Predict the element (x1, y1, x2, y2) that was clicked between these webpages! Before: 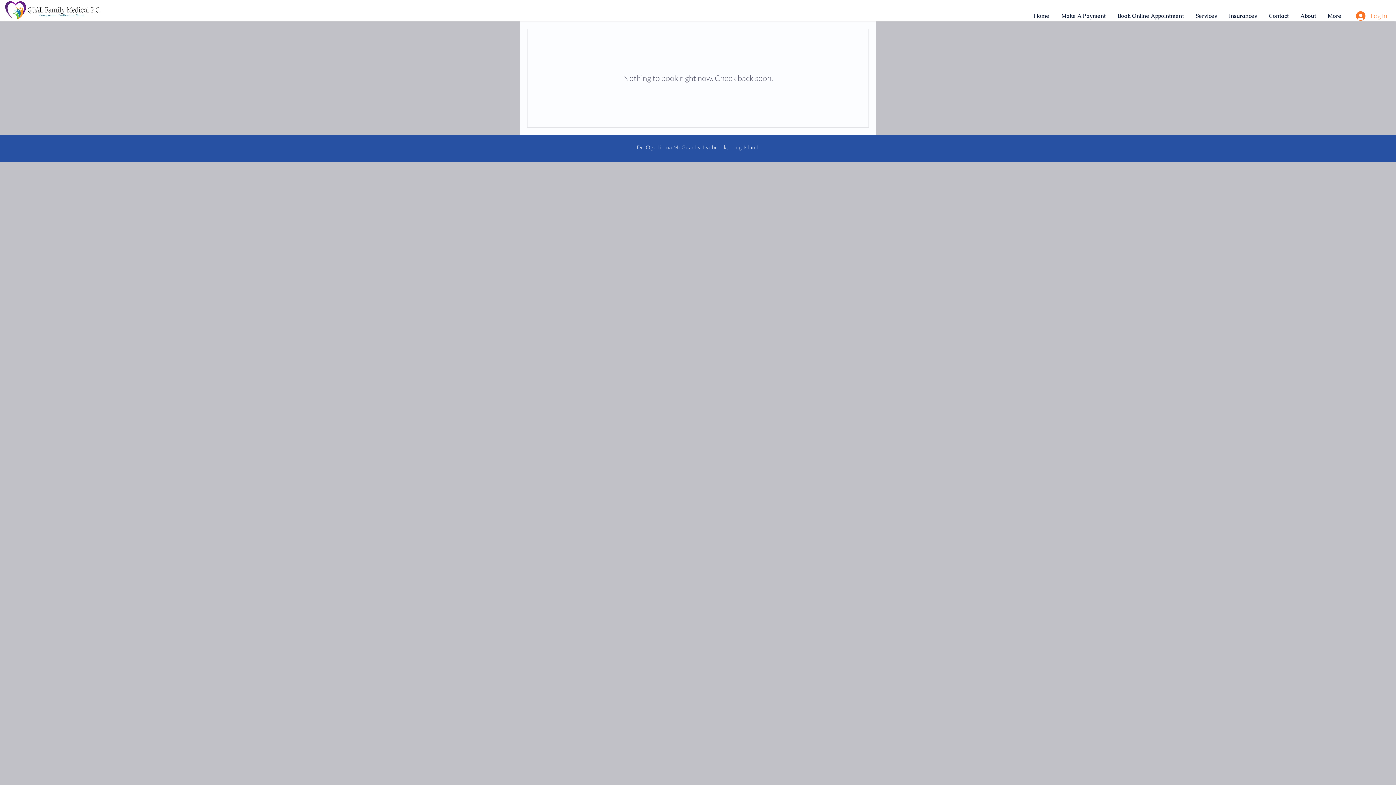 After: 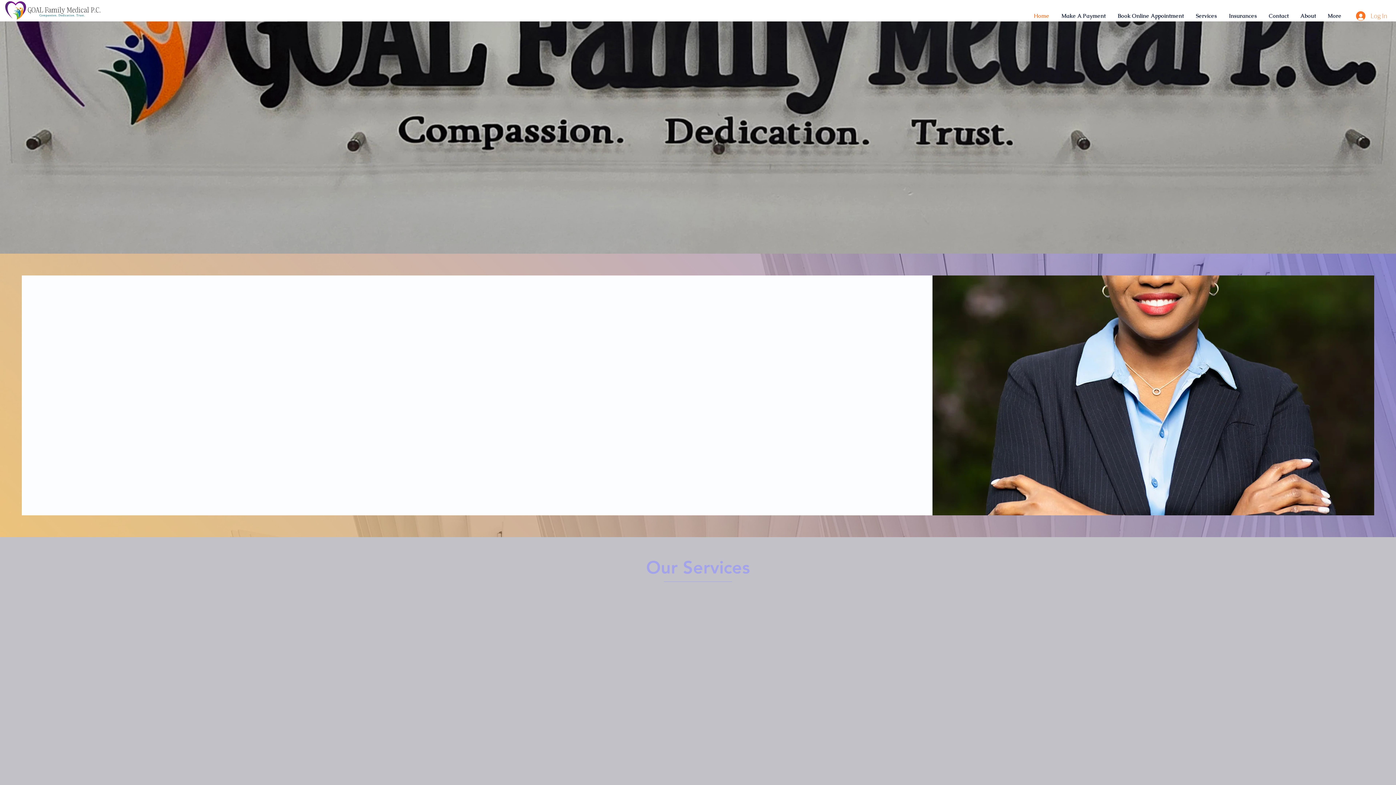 Action: label: Contact bbox: (1263, 6, 1294, 25)